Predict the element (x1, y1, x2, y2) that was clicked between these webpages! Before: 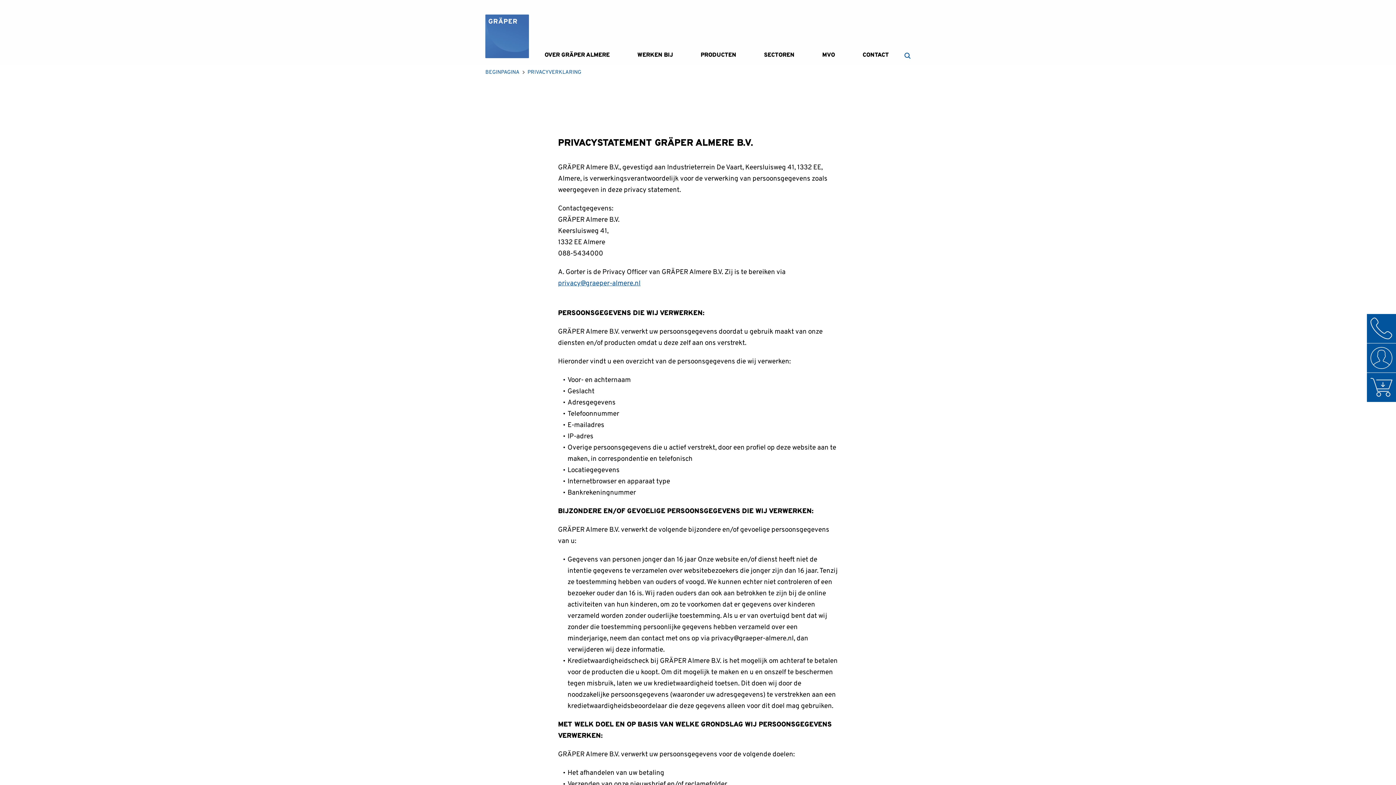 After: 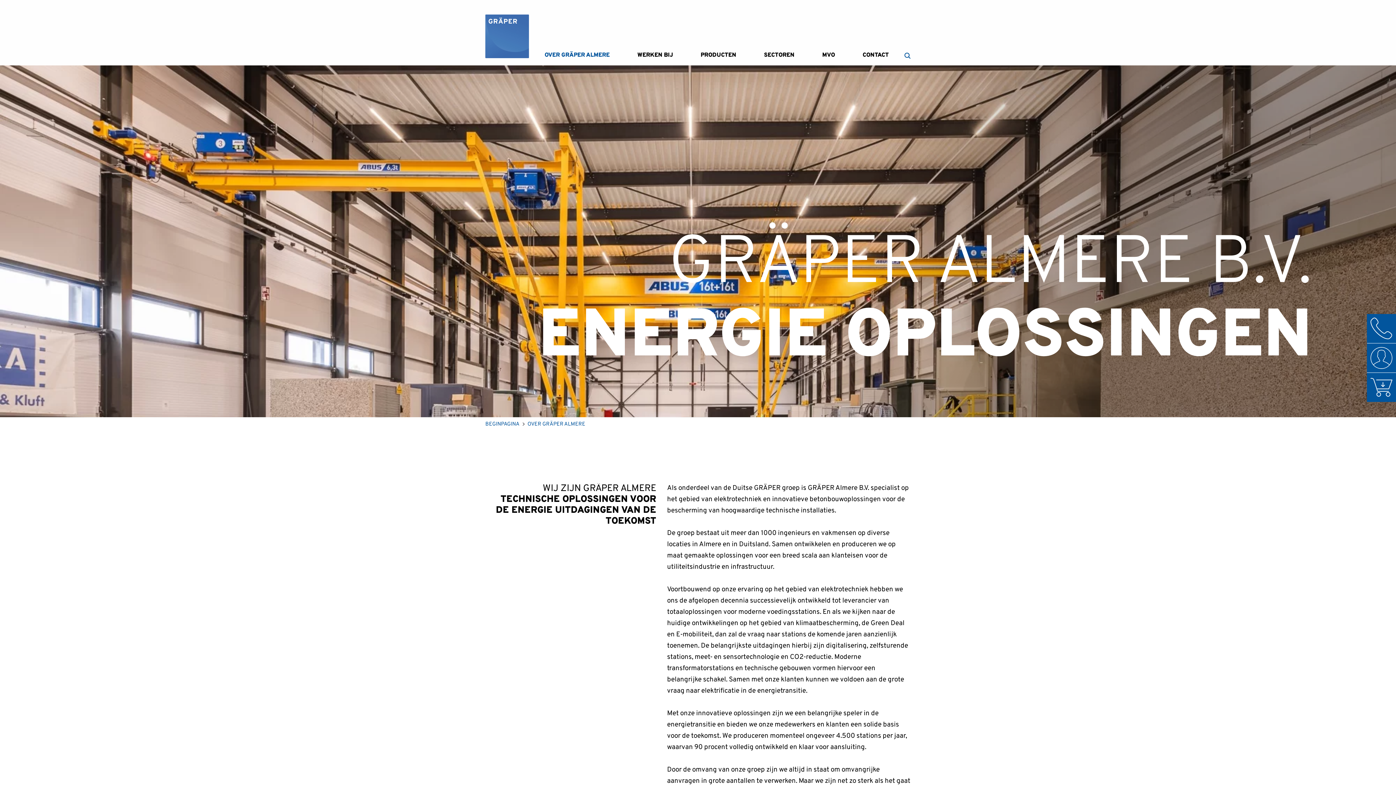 Action: bbox: (542, 48, 612, 65) label: OVER GRÄPER ALMERE